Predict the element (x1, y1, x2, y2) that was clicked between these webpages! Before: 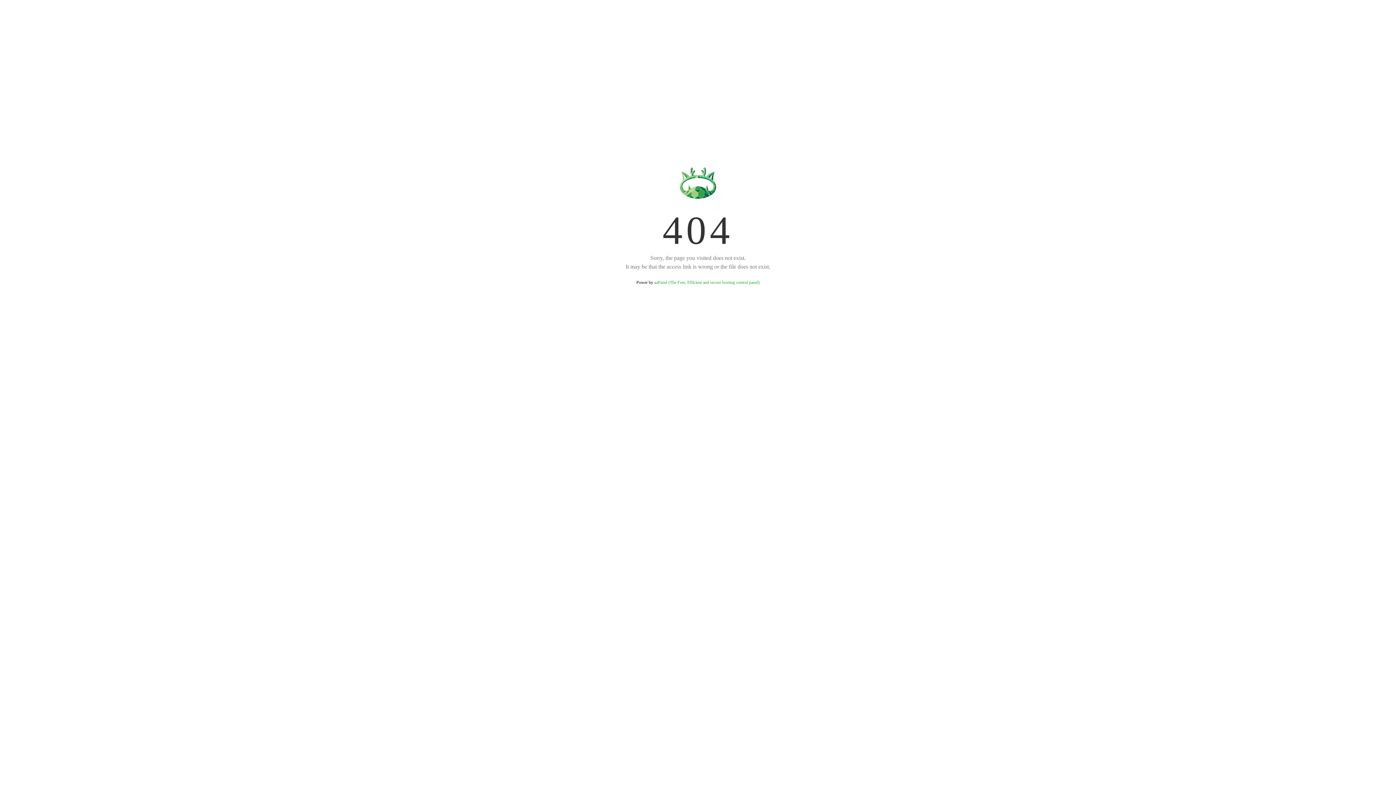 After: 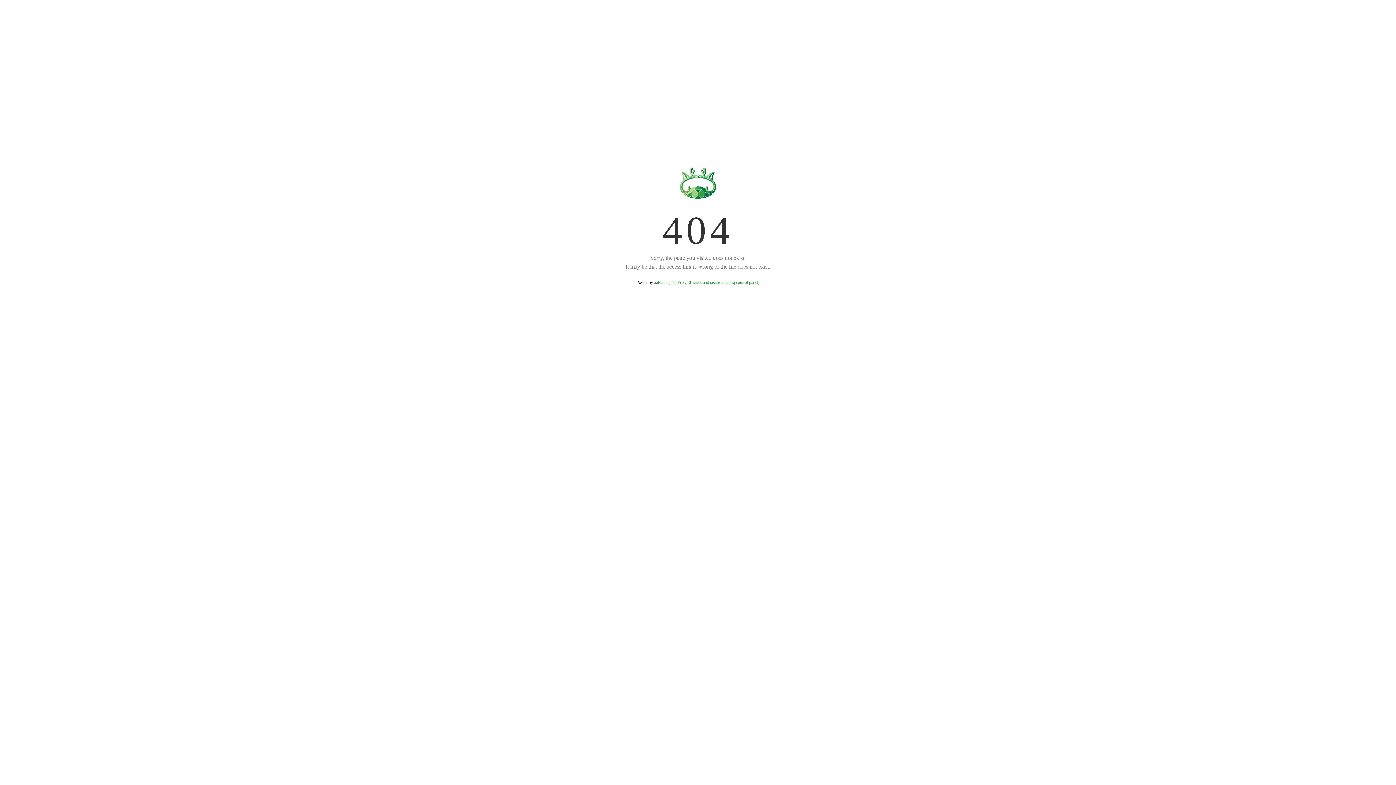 Action: bbox: (654, 280, 759, 285) label: aaPanel (The Free, Efficient and secure hosting control panel)